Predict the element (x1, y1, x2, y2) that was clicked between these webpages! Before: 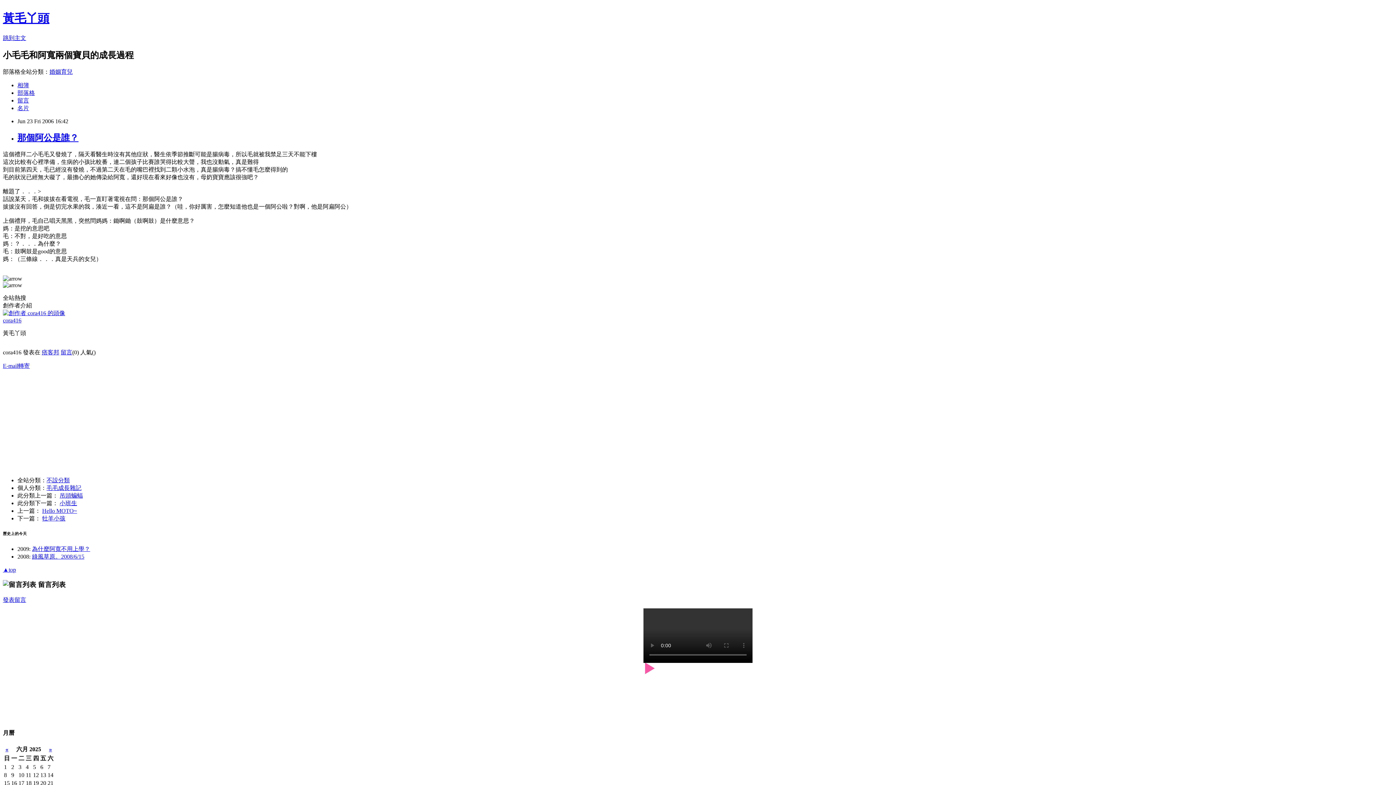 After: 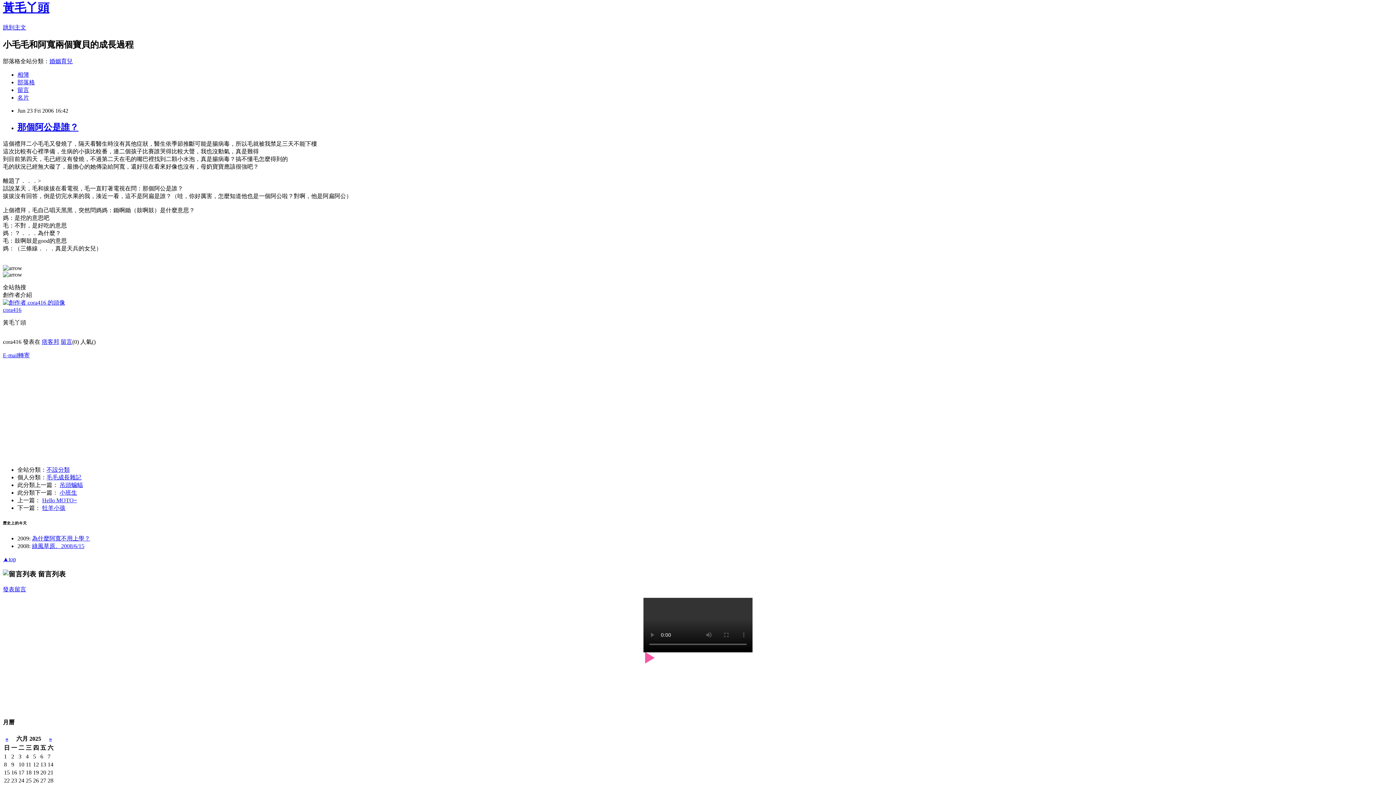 Action: bbox: (2, 567, 16, 573) label: ▲top